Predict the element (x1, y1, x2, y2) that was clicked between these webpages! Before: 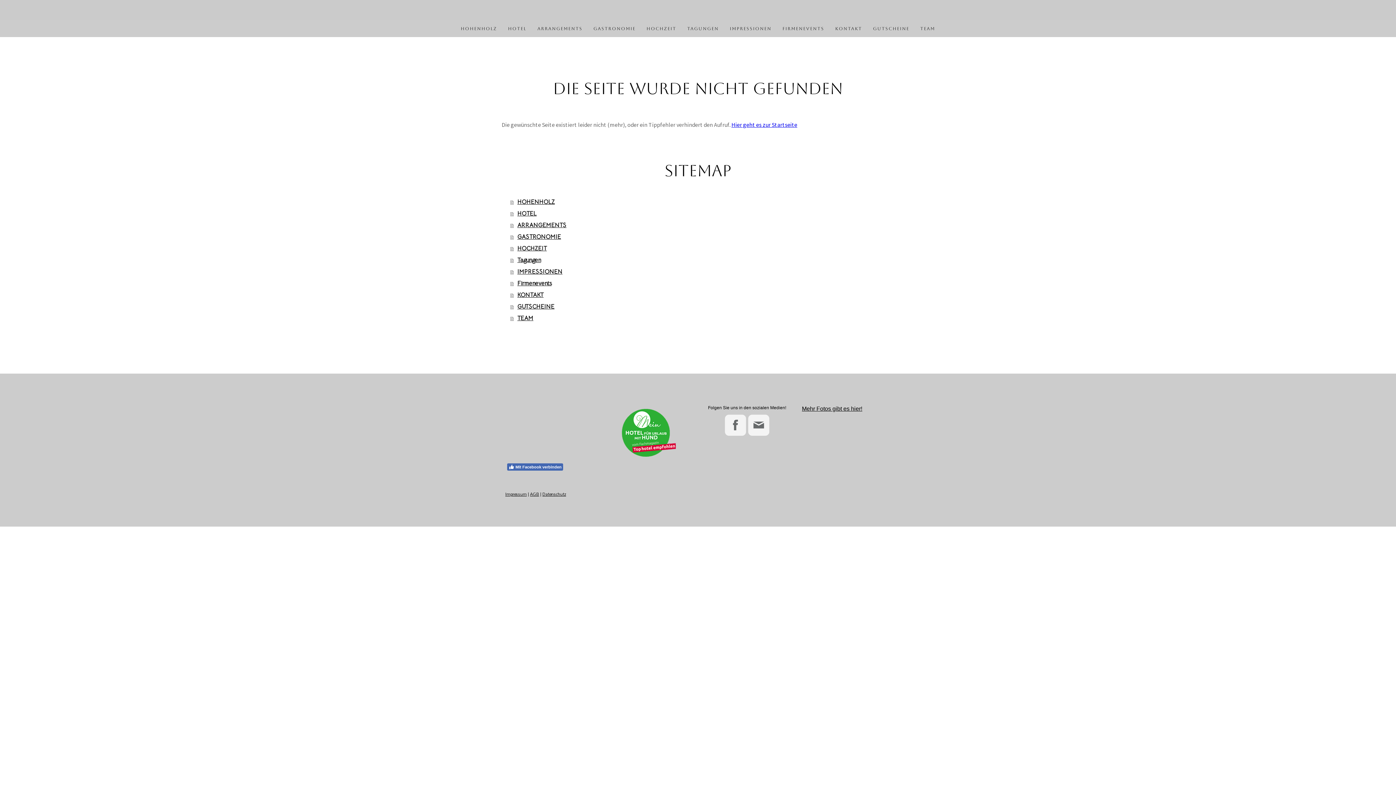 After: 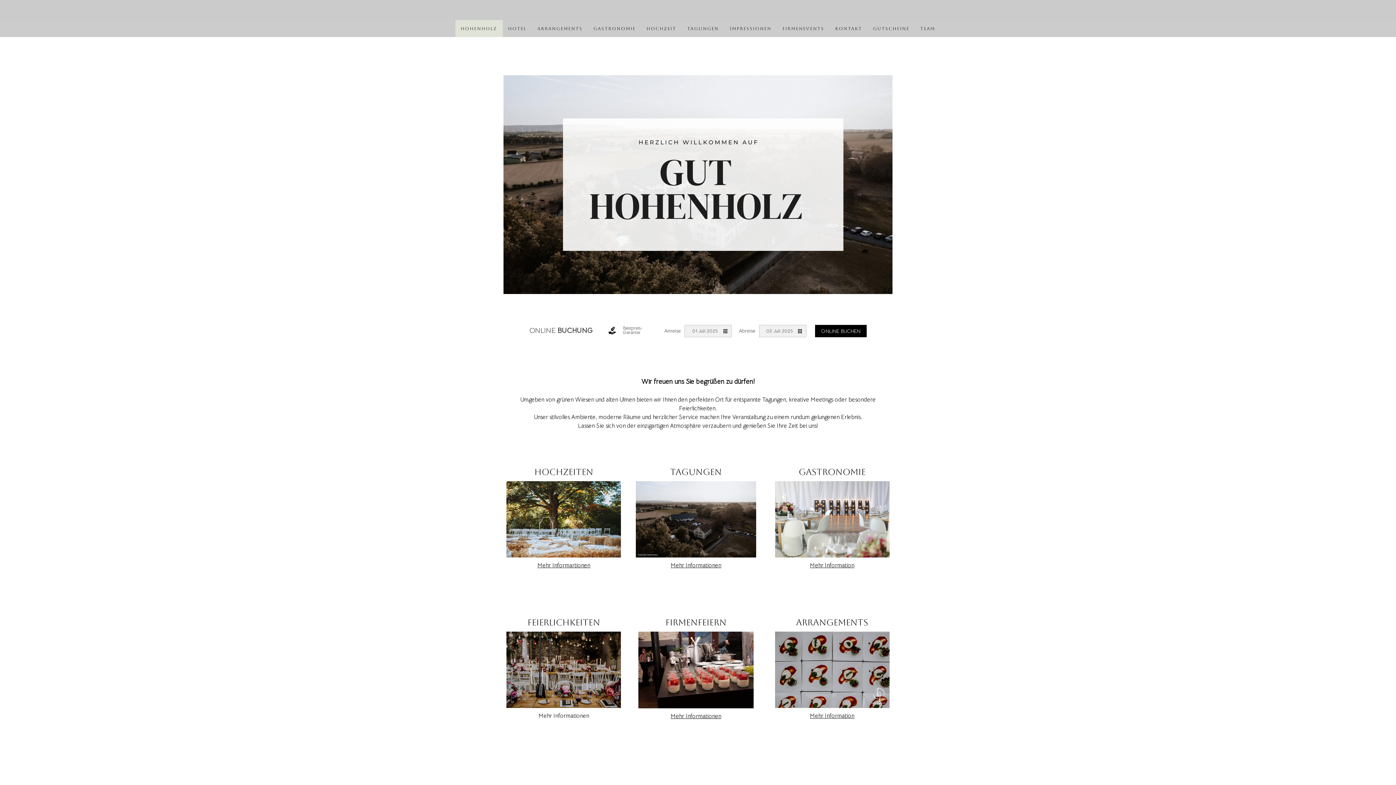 Action: label: HOHENHOLZ bbox: (510, 196, 894, 208)